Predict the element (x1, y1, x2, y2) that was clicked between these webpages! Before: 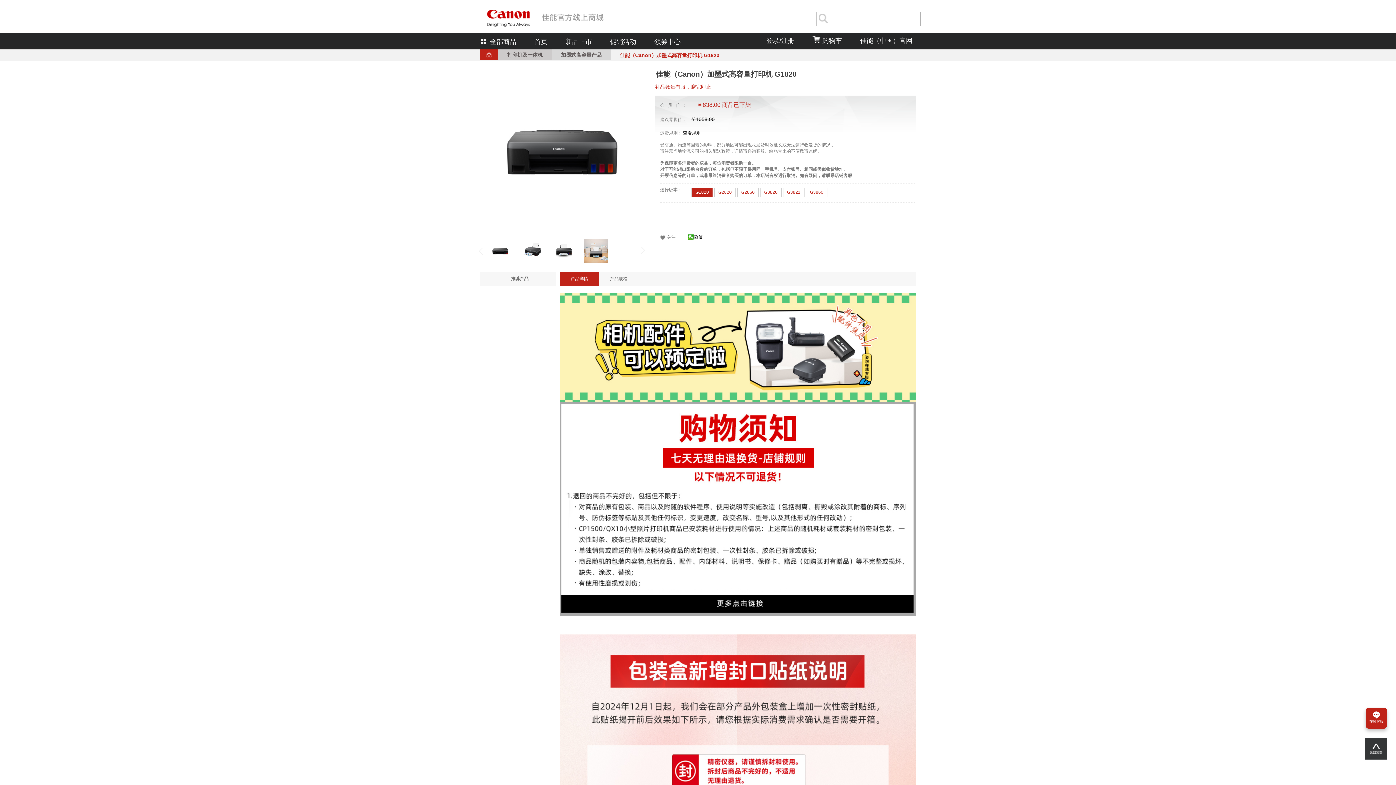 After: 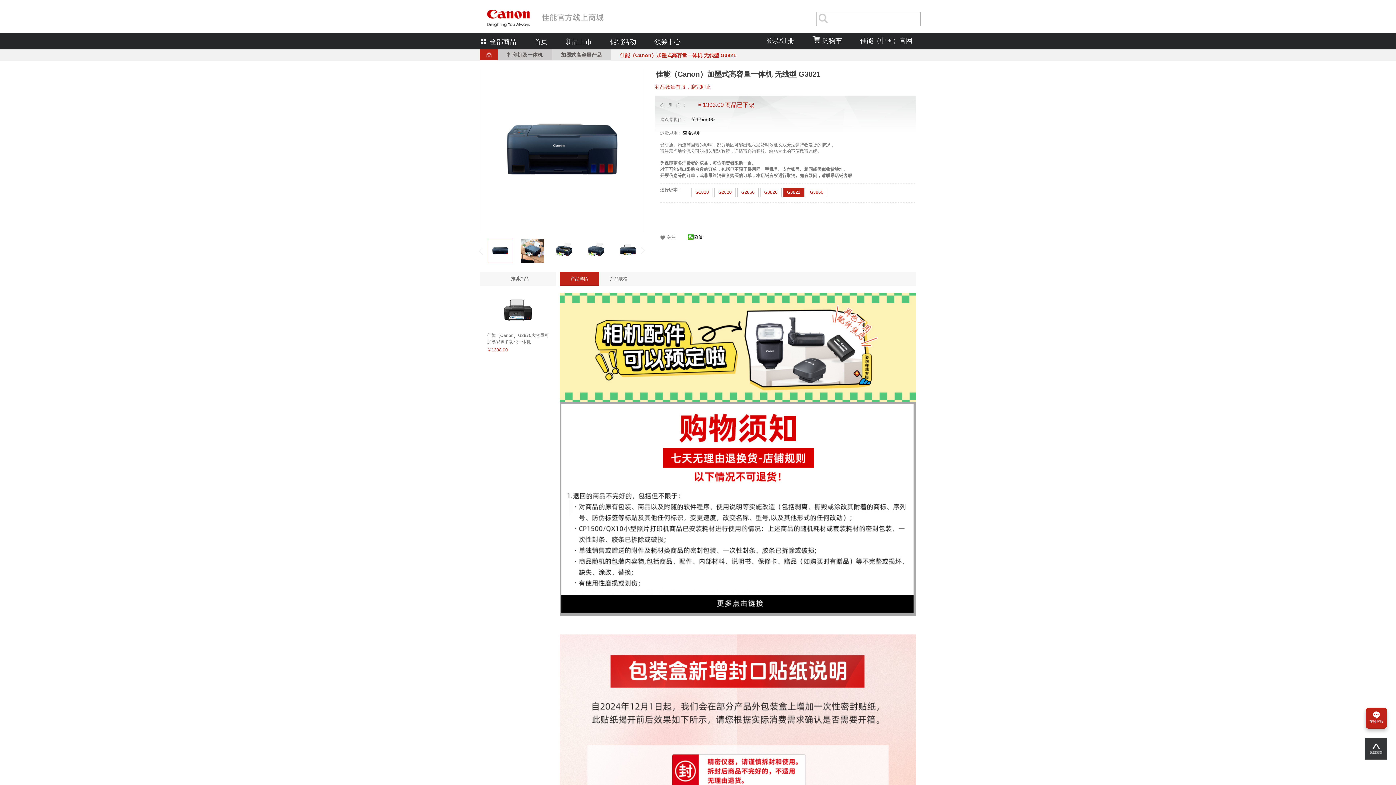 Action: label: G3821 bbox: (787, 189, 800, 194)